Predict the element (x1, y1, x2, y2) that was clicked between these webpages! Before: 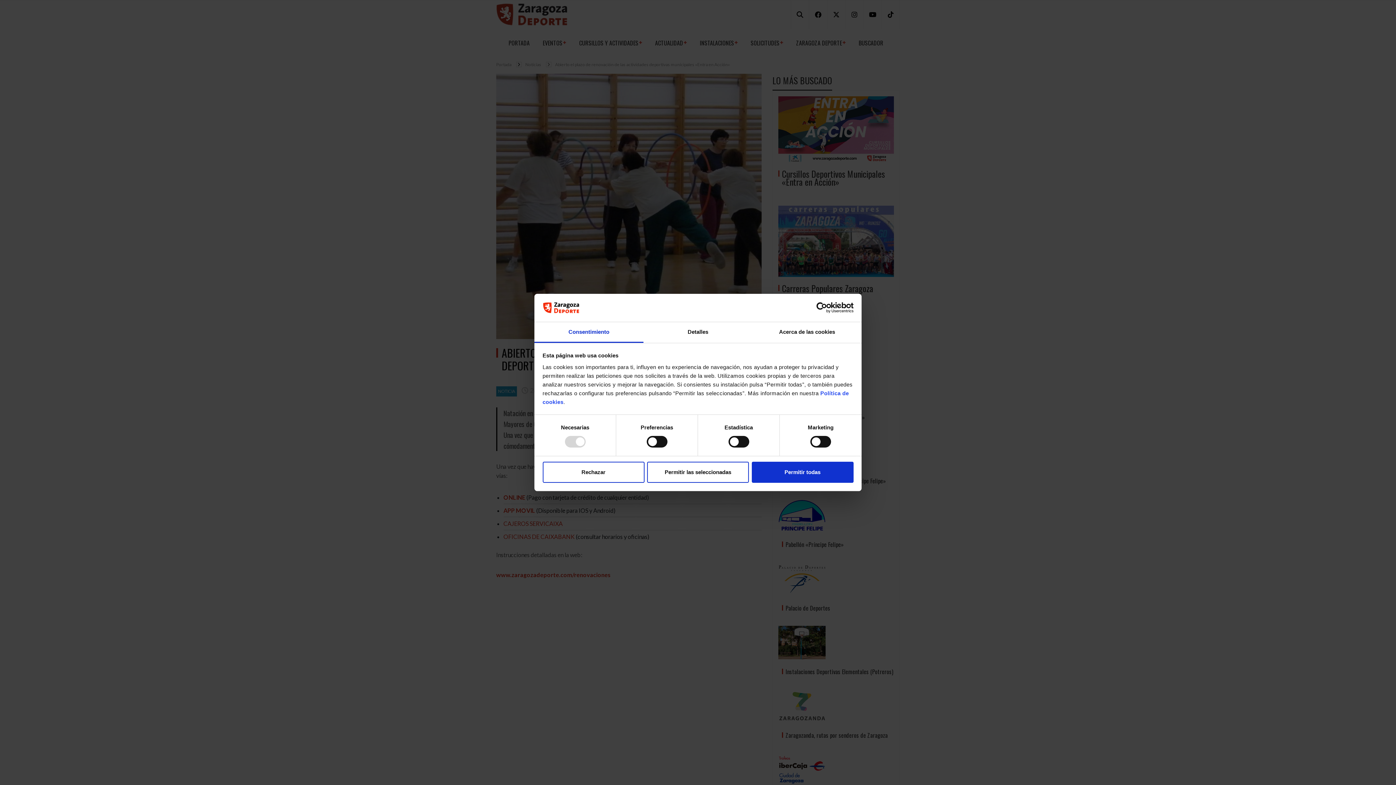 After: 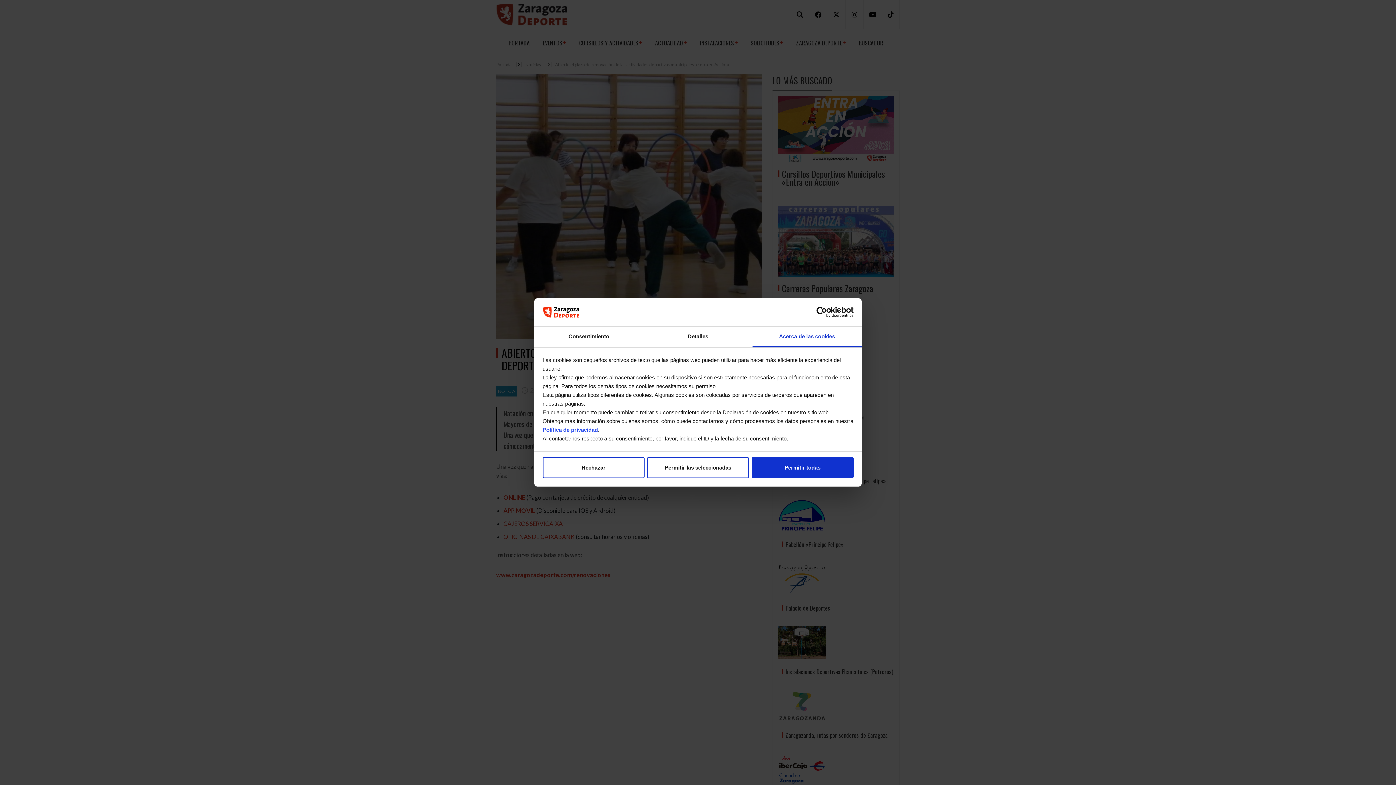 Action: bbox: (752, 322, 861, 343) label: Acerca de las cookies